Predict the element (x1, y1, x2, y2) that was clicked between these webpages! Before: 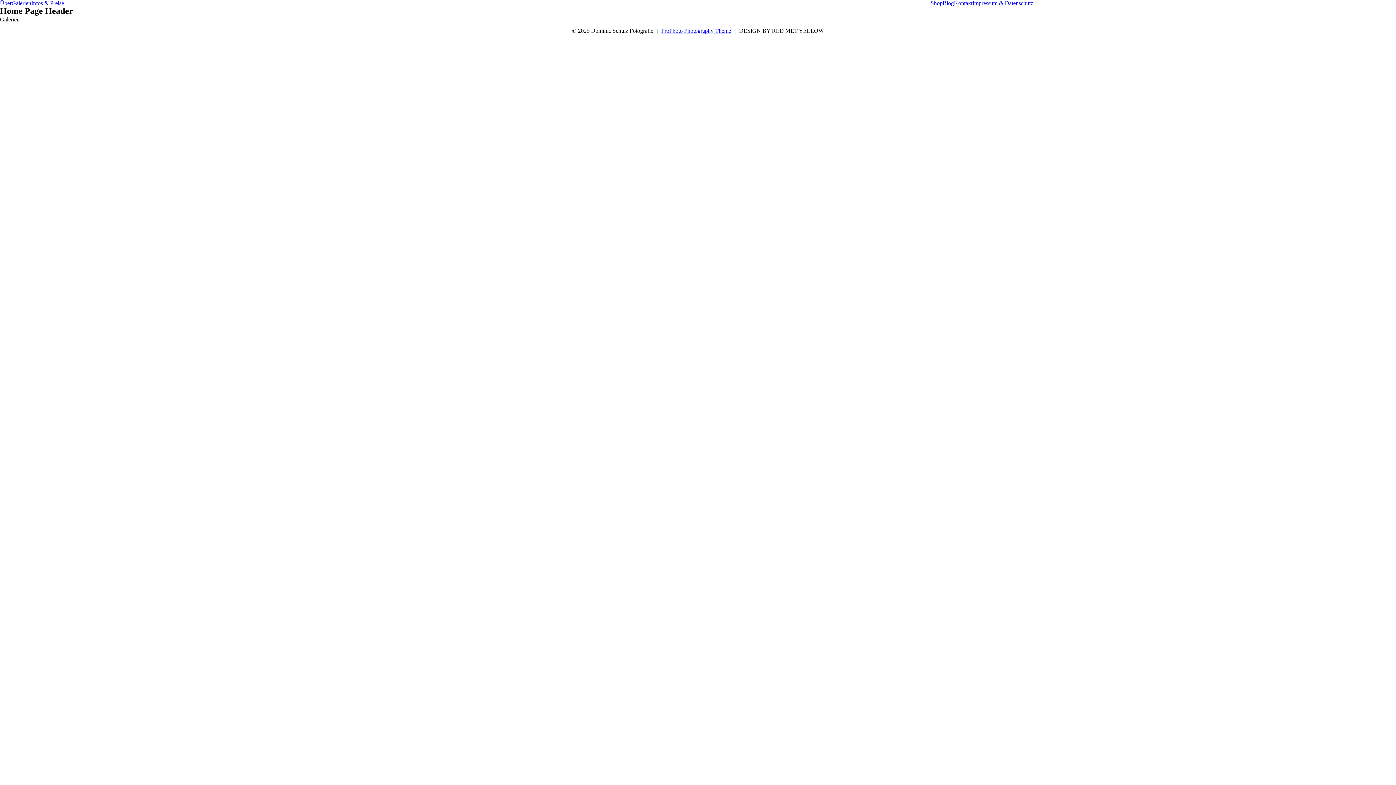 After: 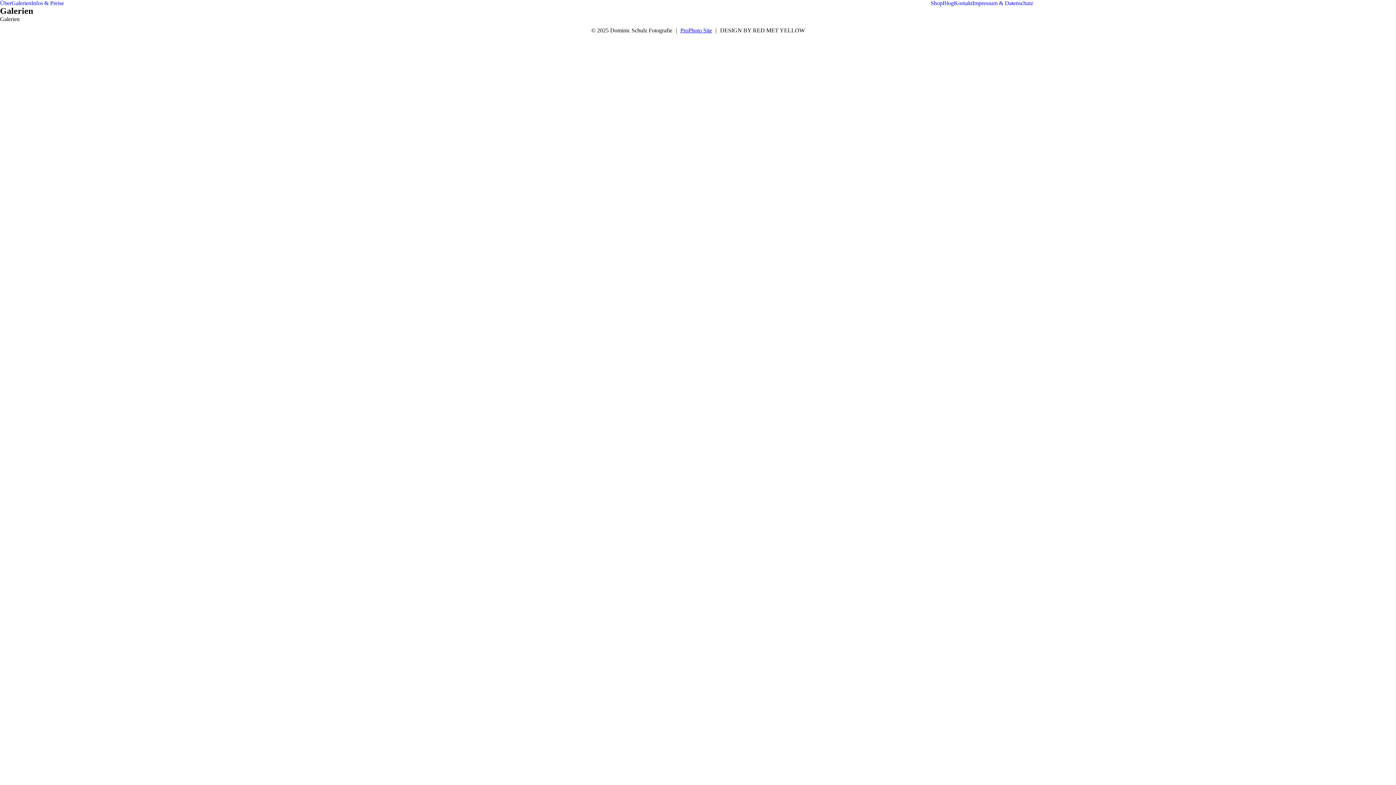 Action: label: Galerien bbox: (11, 0, 31, 6)